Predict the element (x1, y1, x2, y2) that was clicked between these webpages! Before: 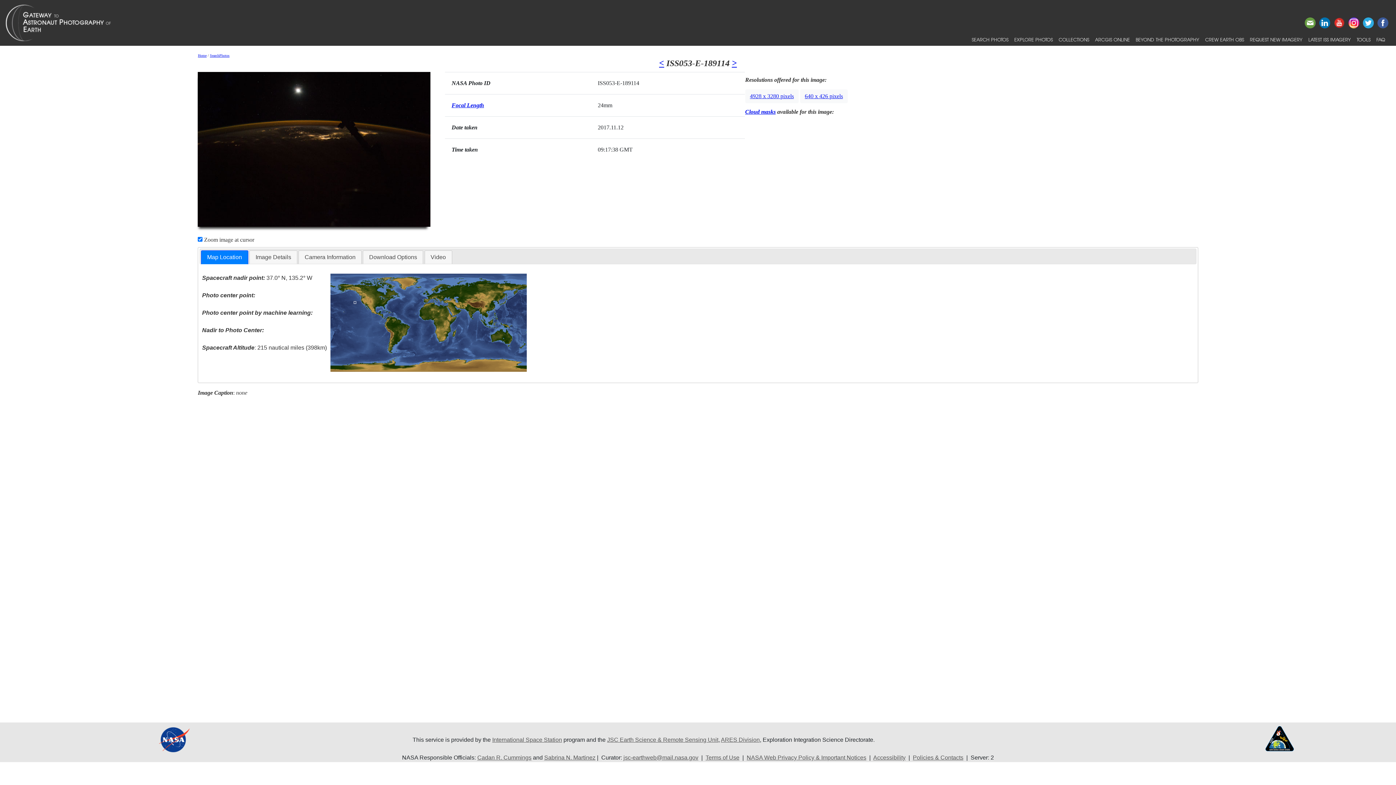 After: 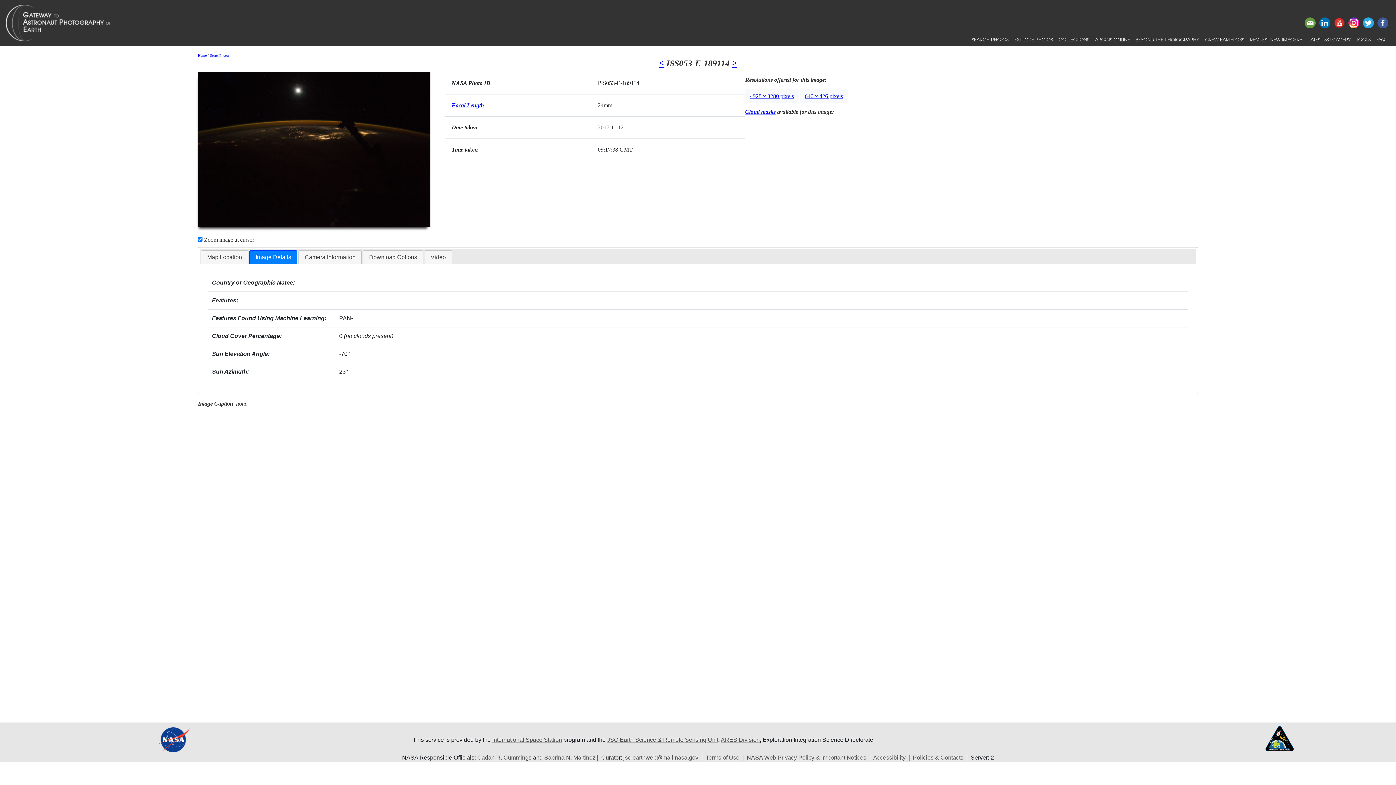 Action: label: Image Details bbox: (249, 251, 297, 264)